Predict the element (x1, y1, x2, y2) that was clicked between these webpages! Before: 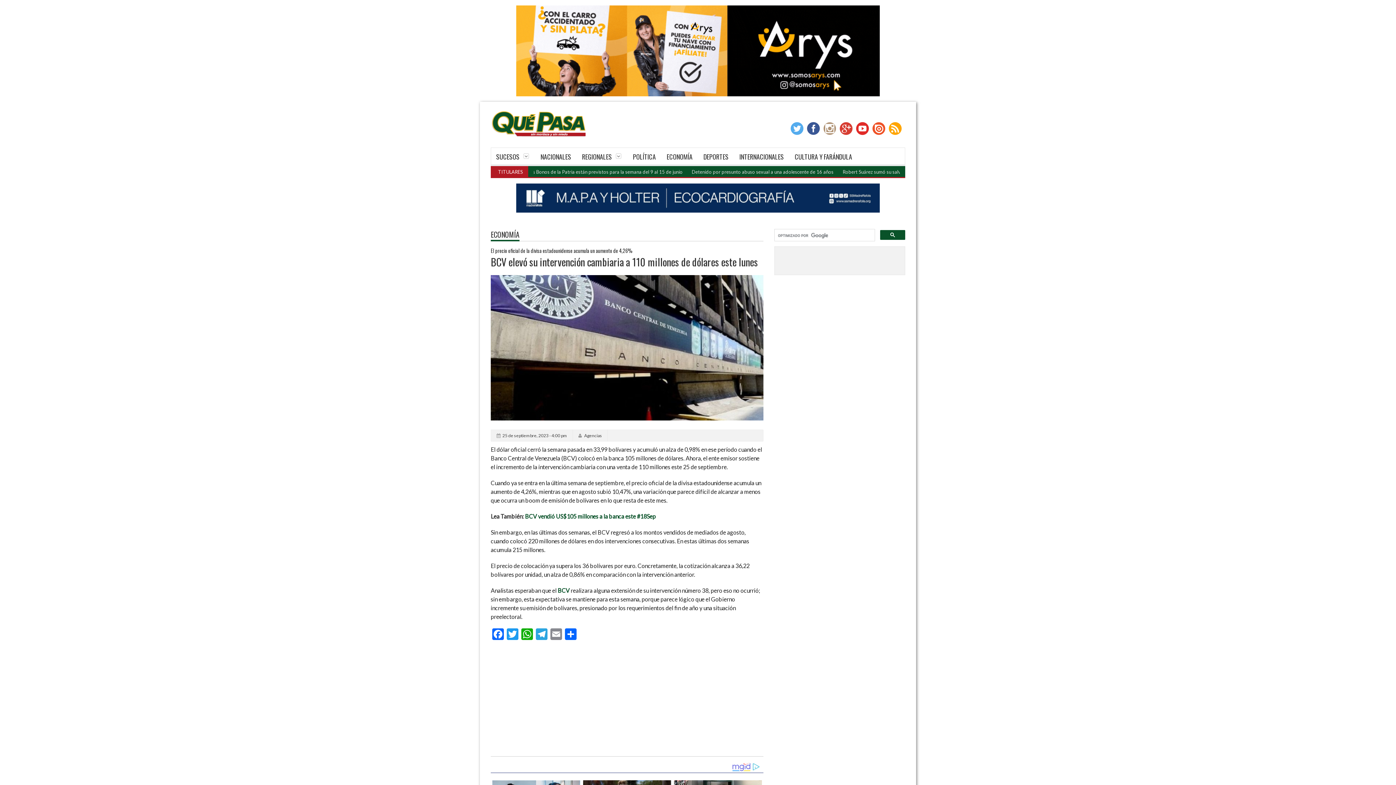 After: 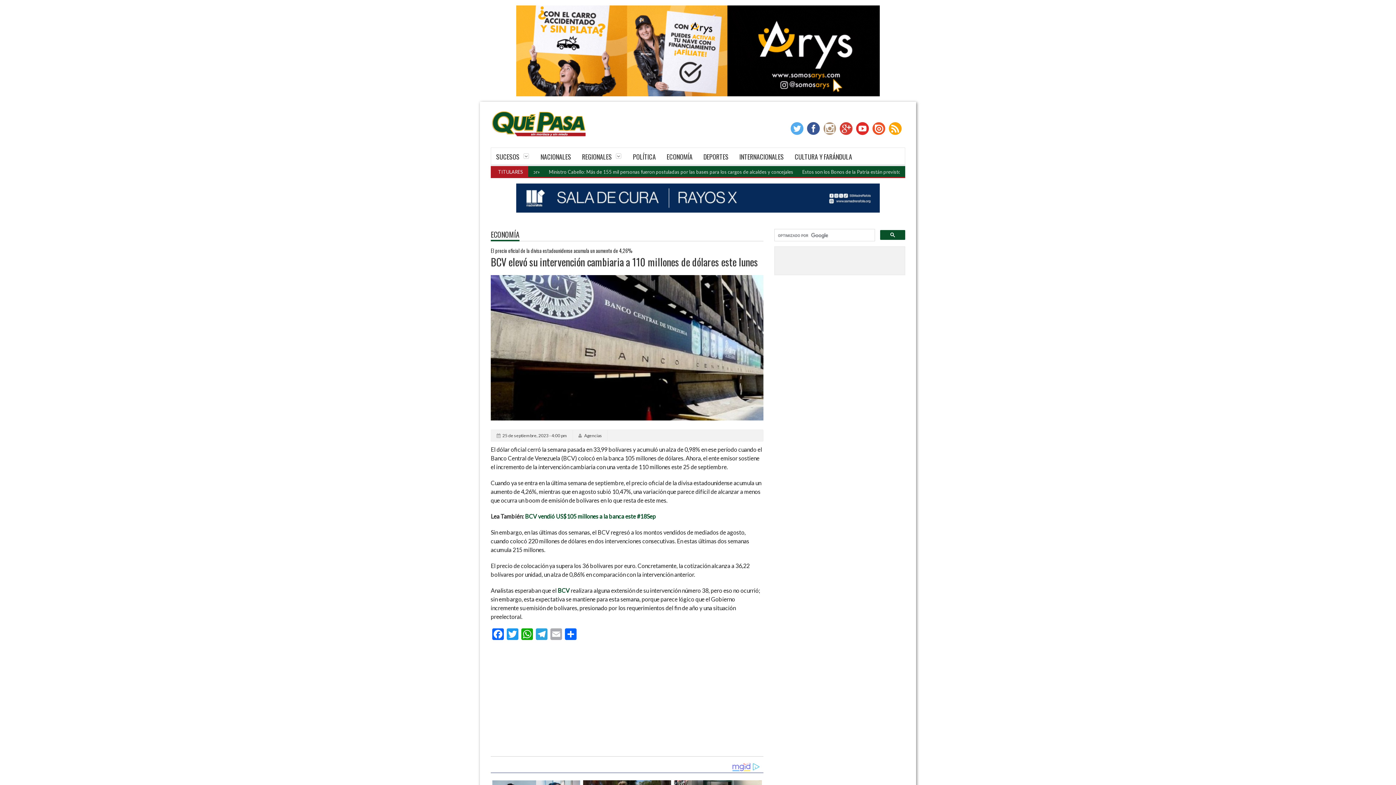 Action: label: Email bbox: (549, 628, 563, 641)